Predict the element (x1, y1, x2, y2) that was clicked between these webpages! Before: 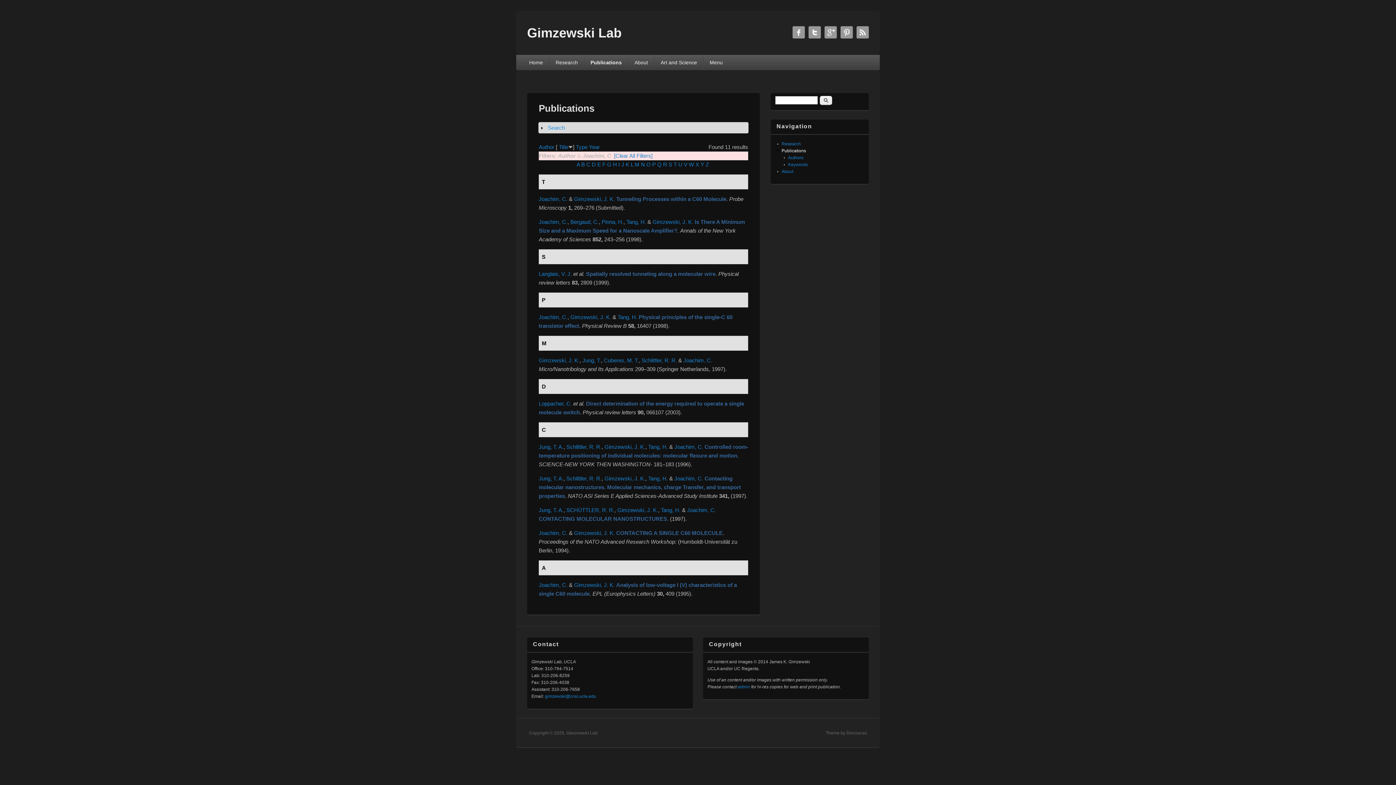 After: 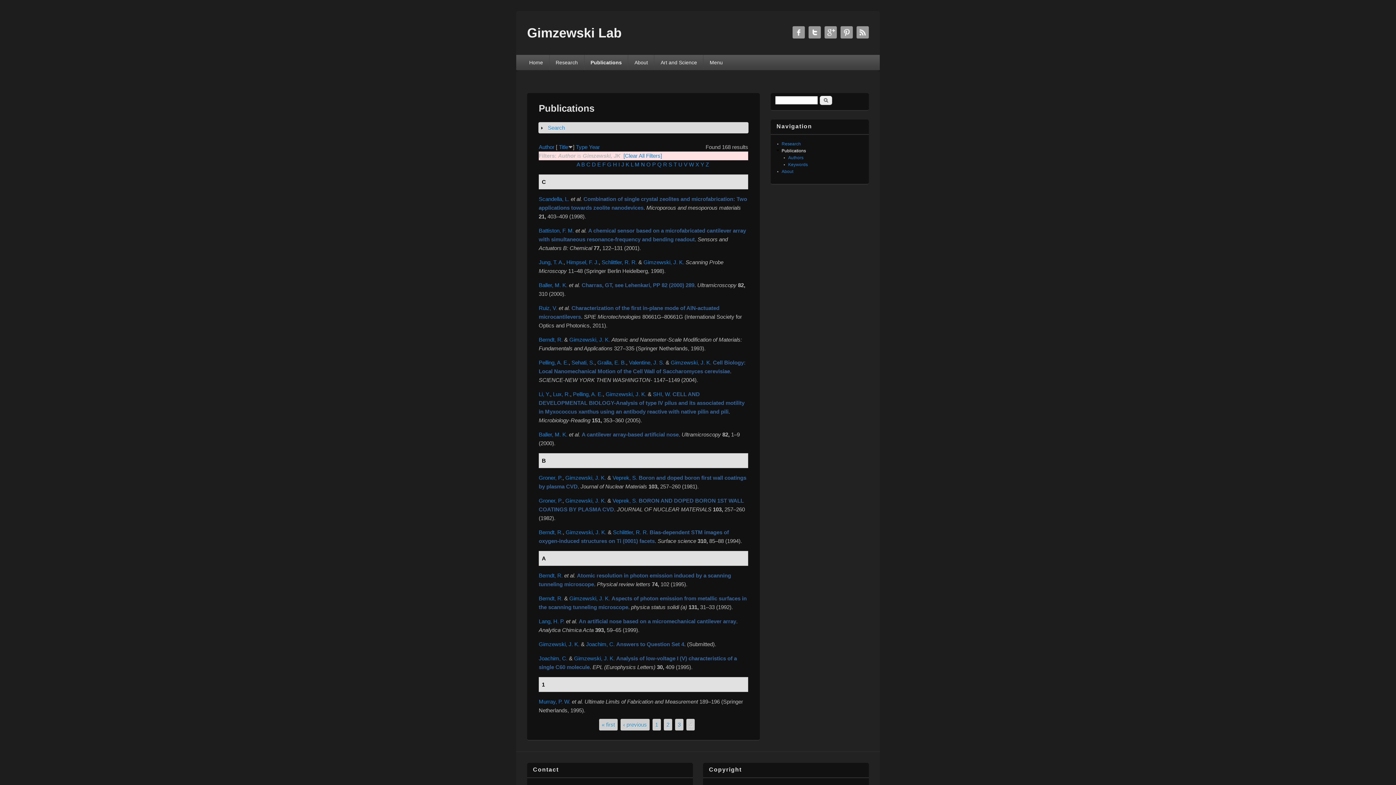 Action: bbox: (574, 582, 614, 588) label: Gimzewski, J. K.